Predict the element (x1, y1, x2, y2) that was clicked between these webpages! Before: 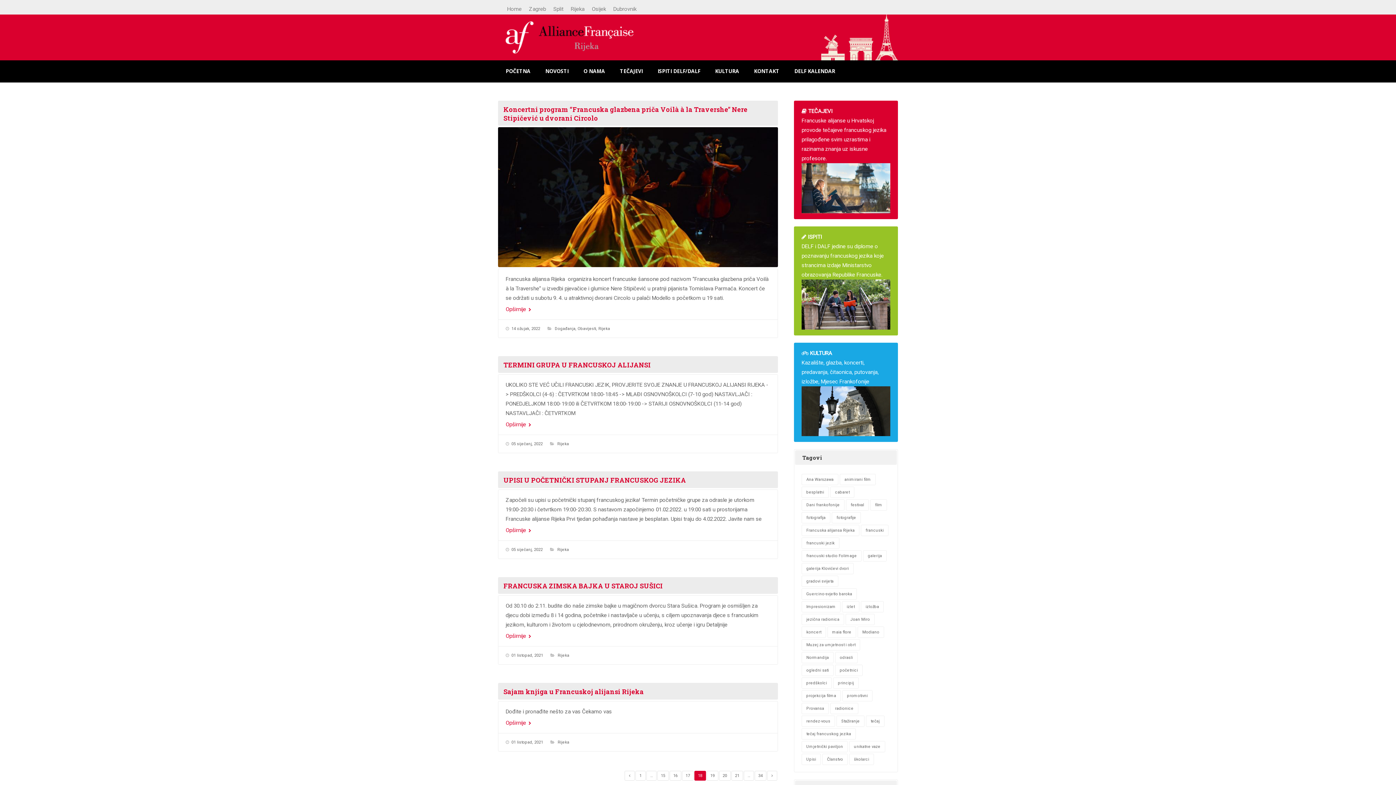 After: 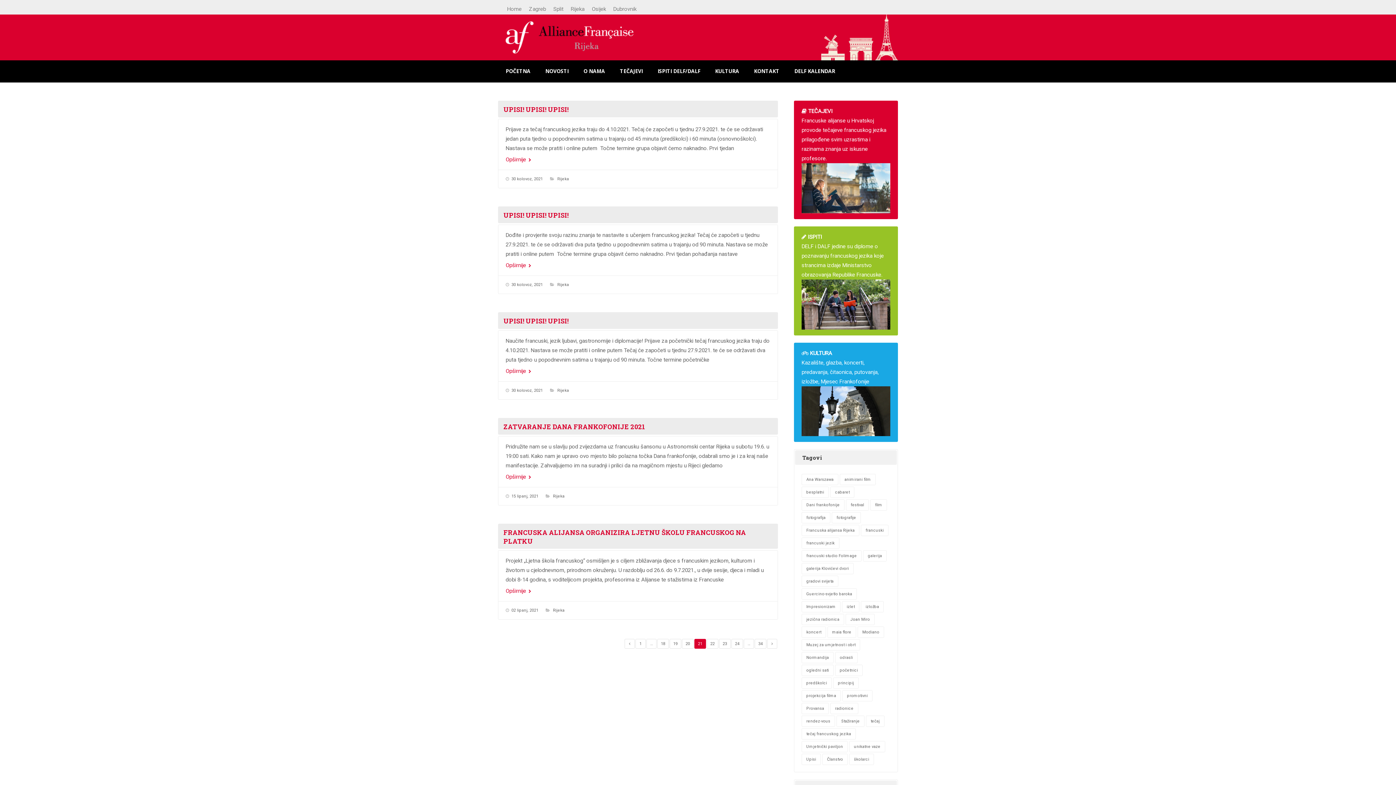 Action: label: 21 bbox: (731, 771, 743, 781)